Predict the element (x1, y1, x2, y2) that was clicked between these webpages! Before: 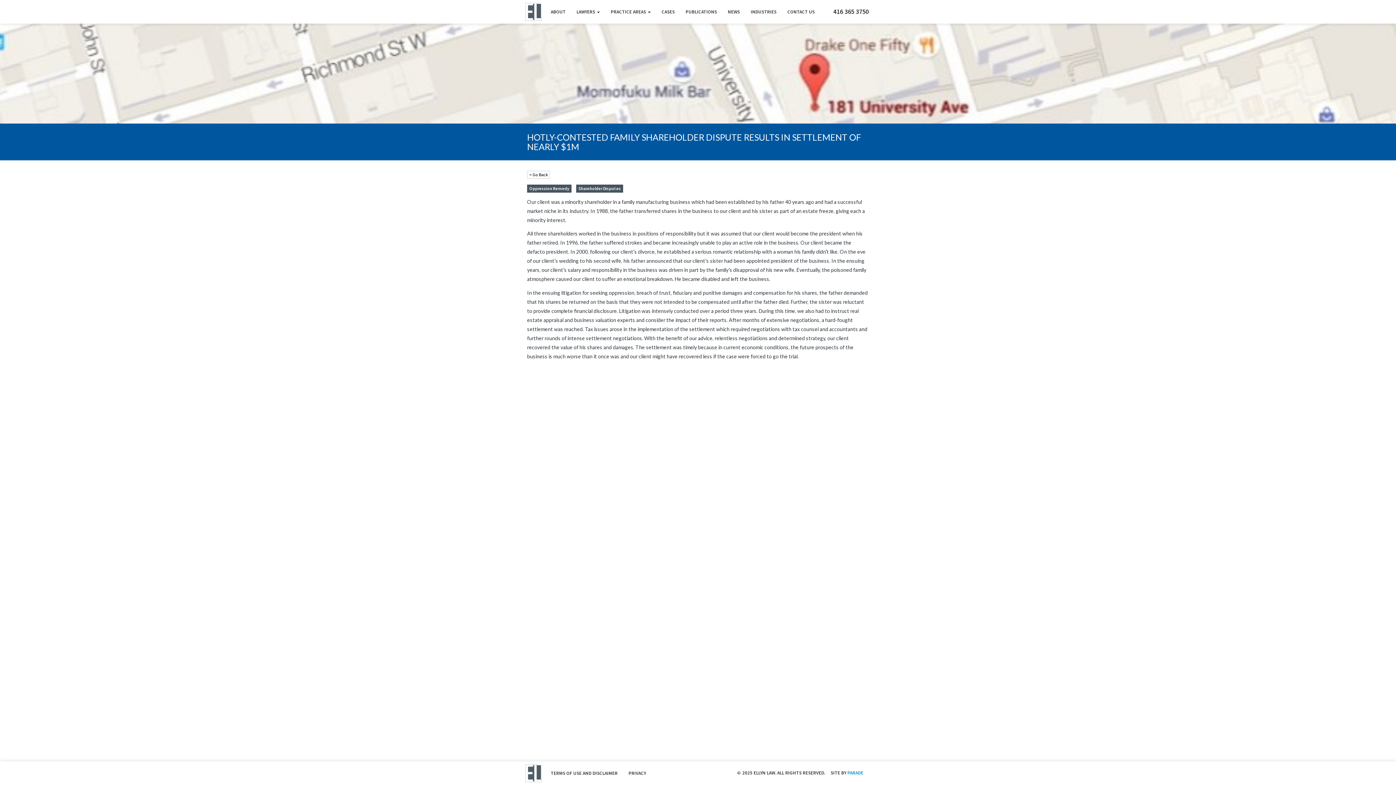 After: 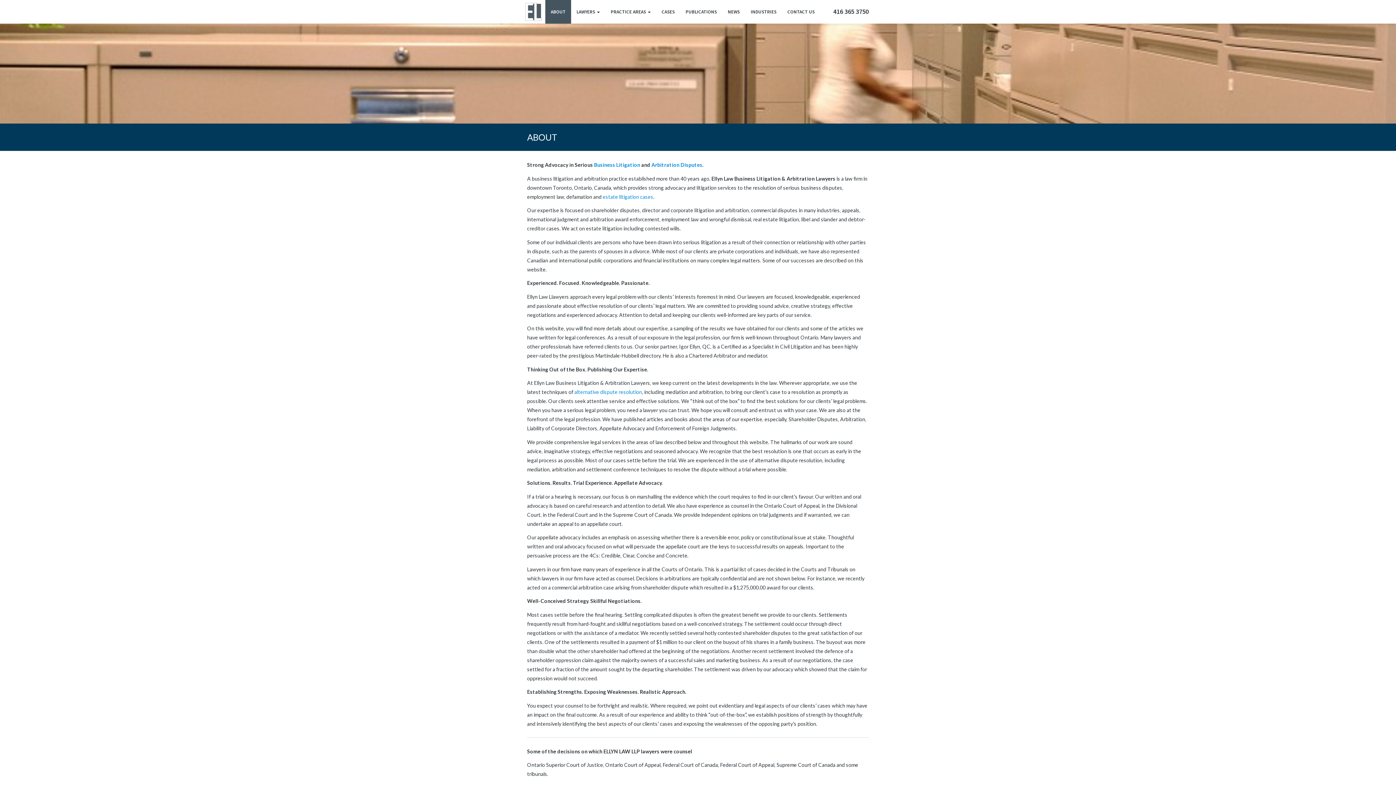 Action: label: ABOUT bbox: (545, 0, 571, 23)